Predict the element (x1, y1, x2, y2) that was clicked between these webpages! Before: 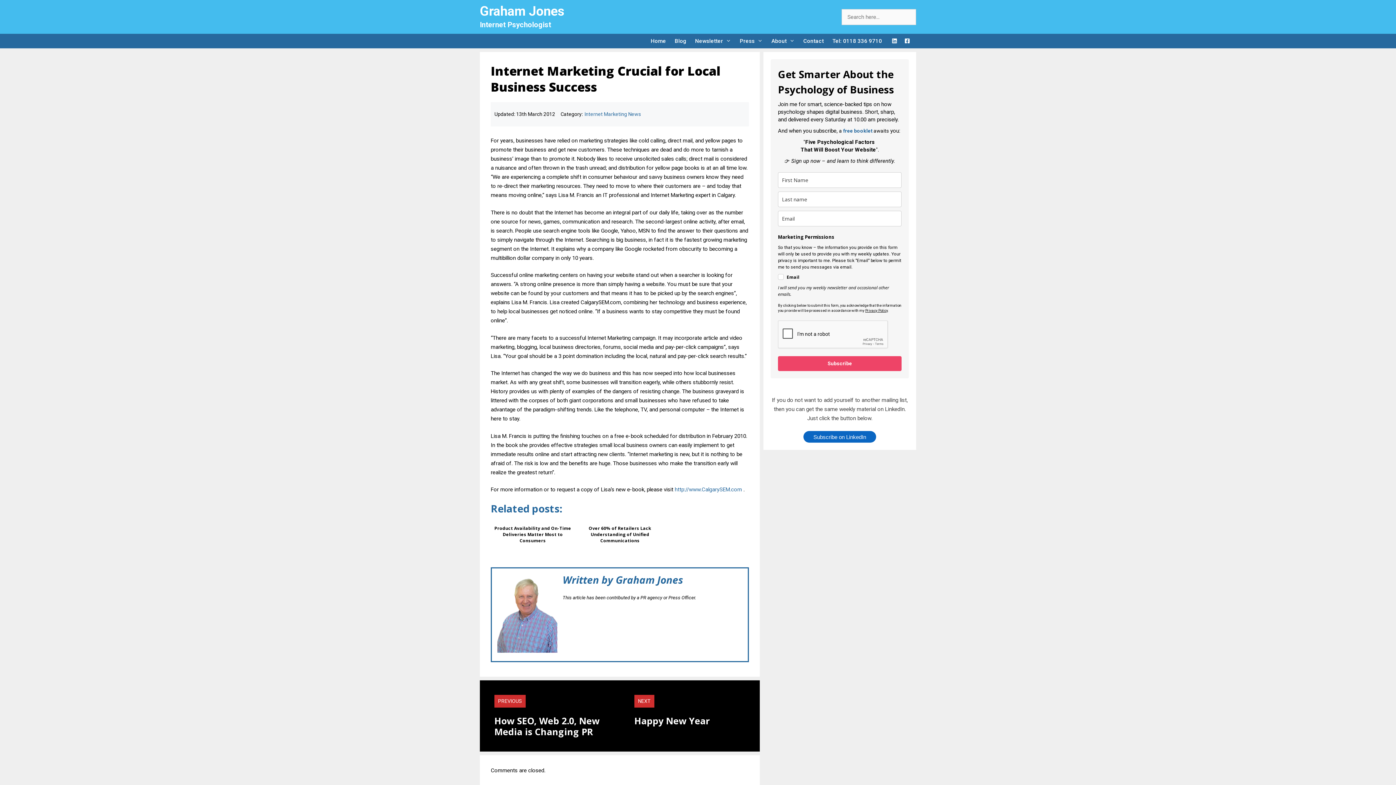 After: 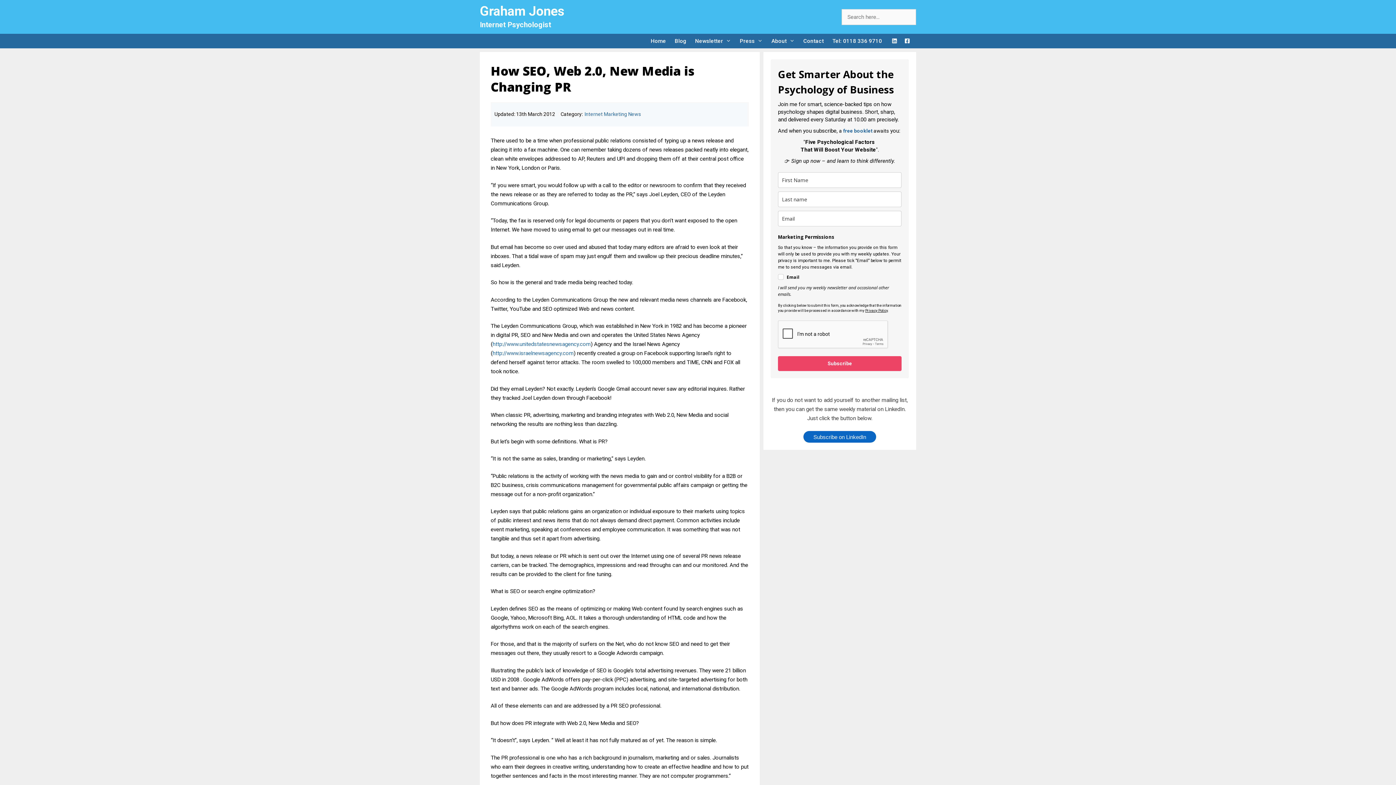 Action: bbox: (480, 680, 620, 752)